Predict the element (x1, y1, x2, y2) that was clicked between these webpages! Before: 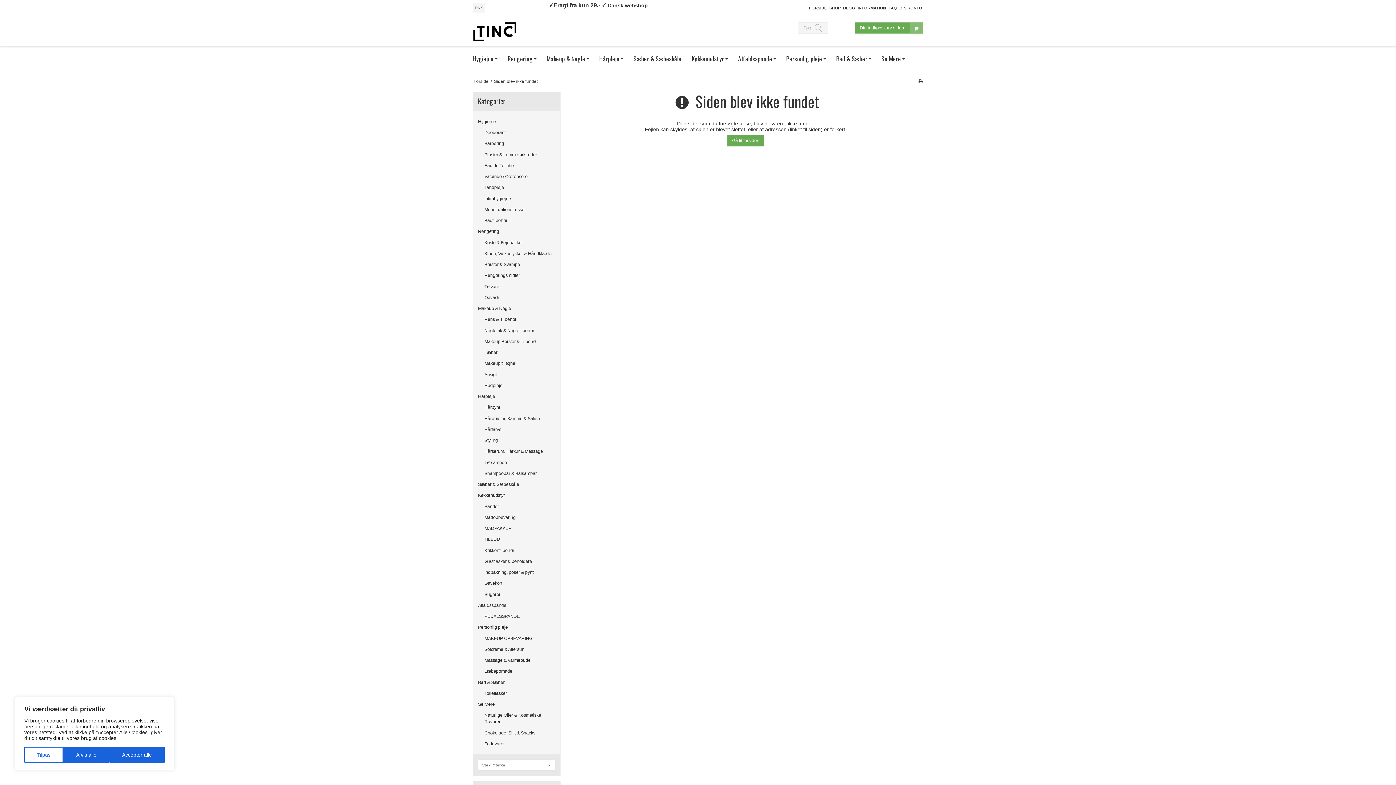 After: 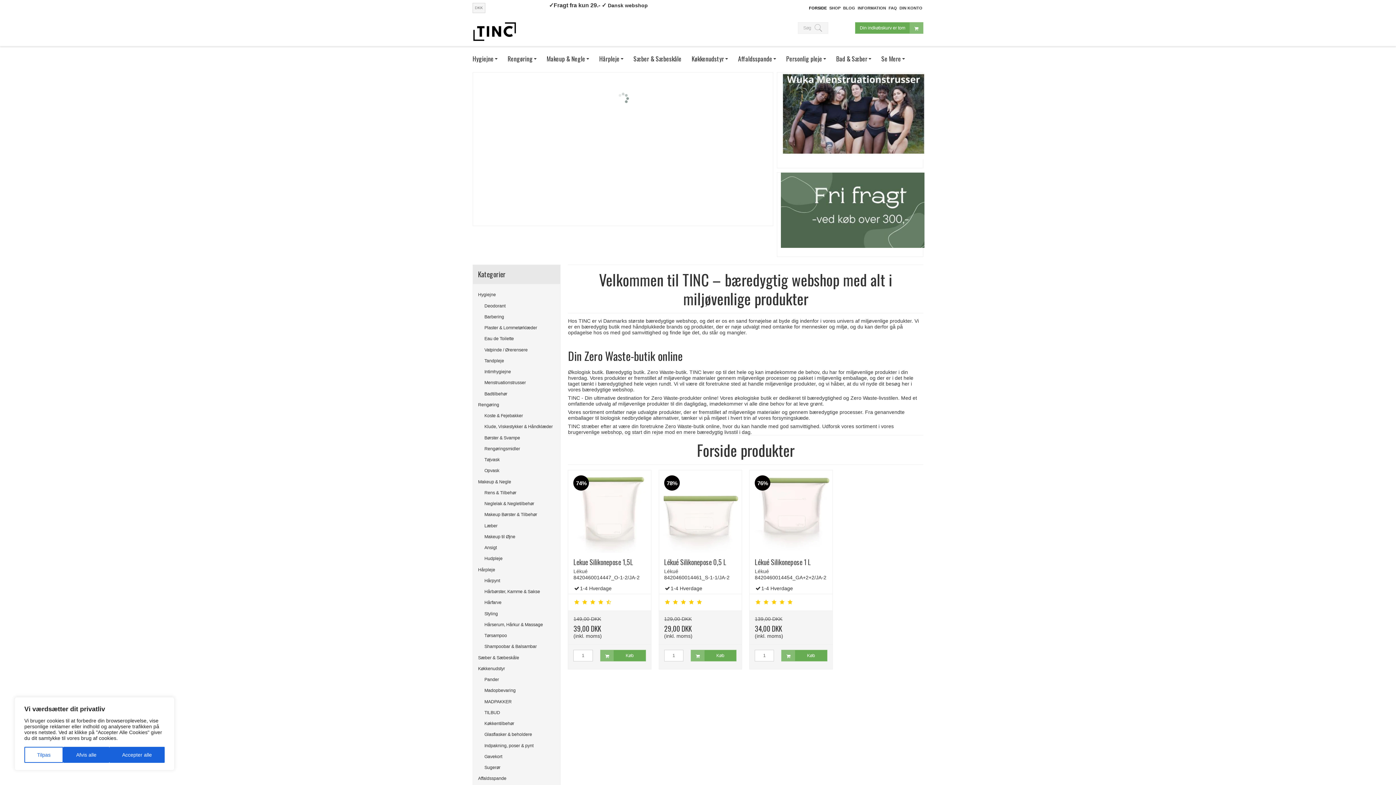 Action: bbox: (472, 17, 516, 46)